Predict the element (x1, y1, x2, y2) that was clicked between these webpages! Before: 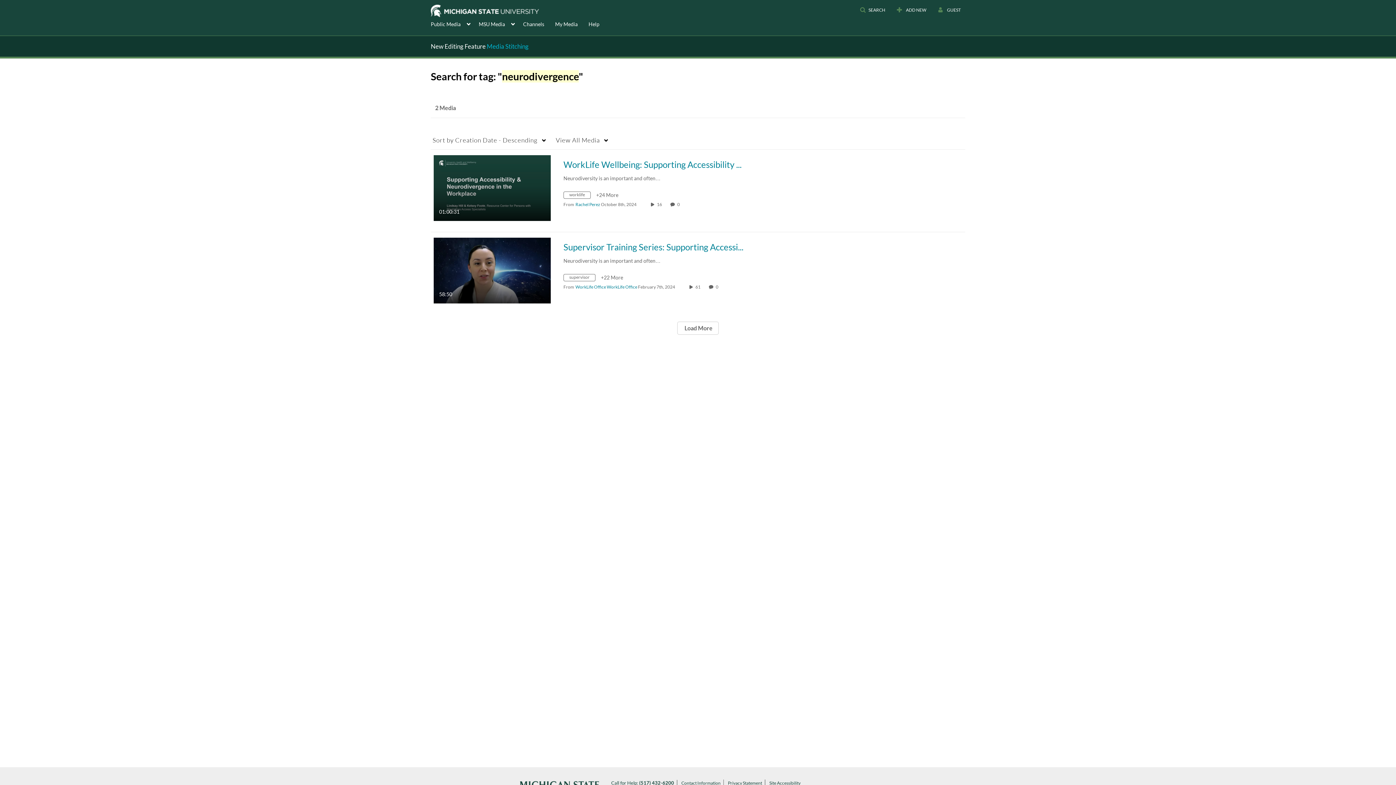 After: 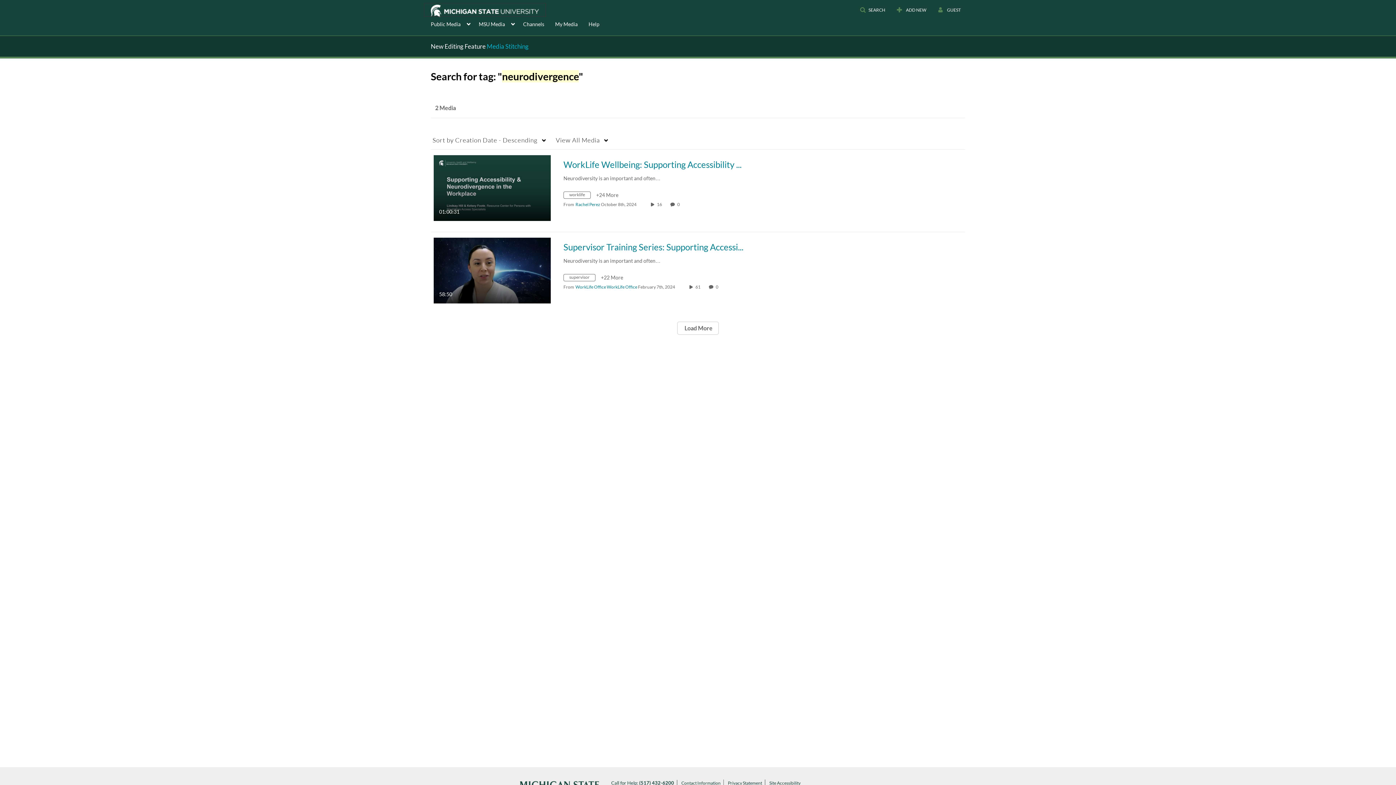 Action: bbox: (423, 2, 546, 17)